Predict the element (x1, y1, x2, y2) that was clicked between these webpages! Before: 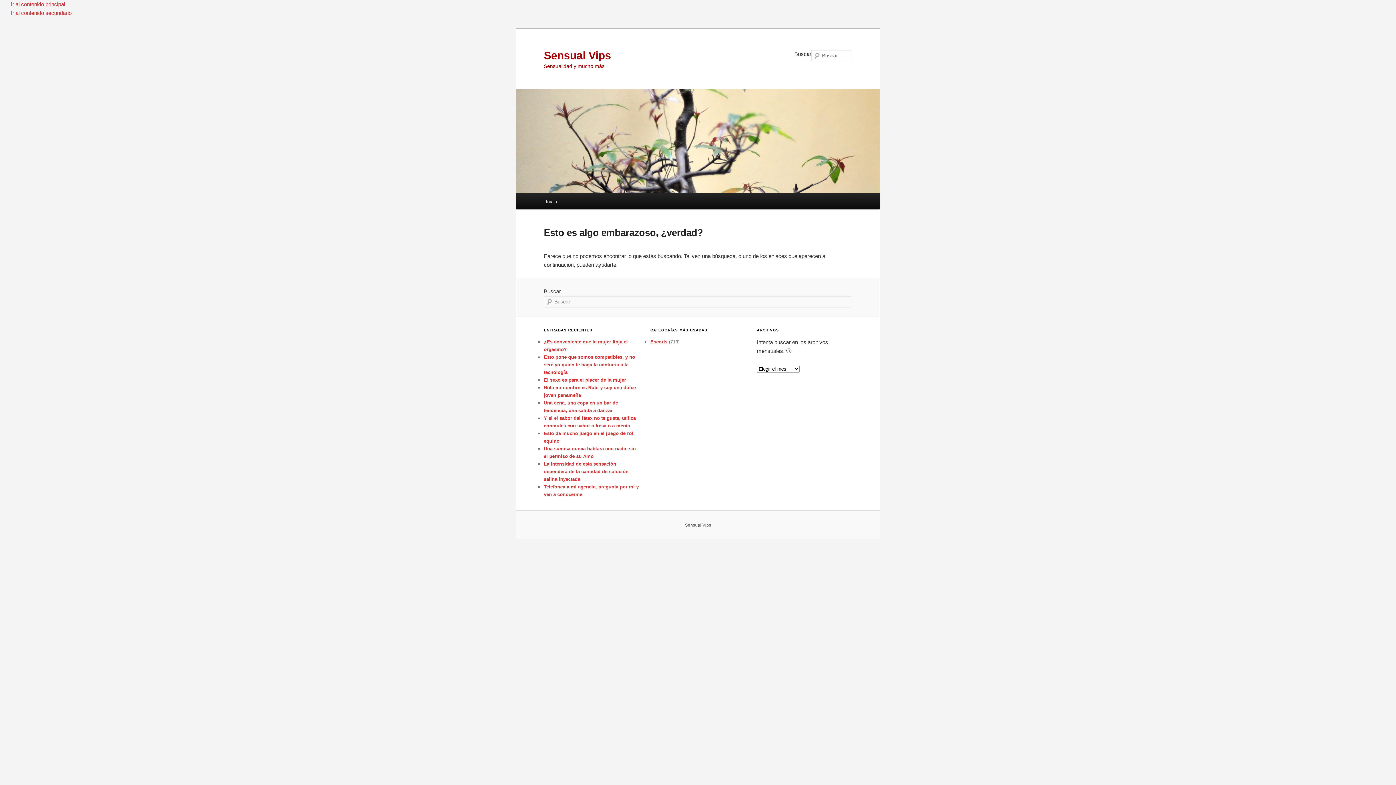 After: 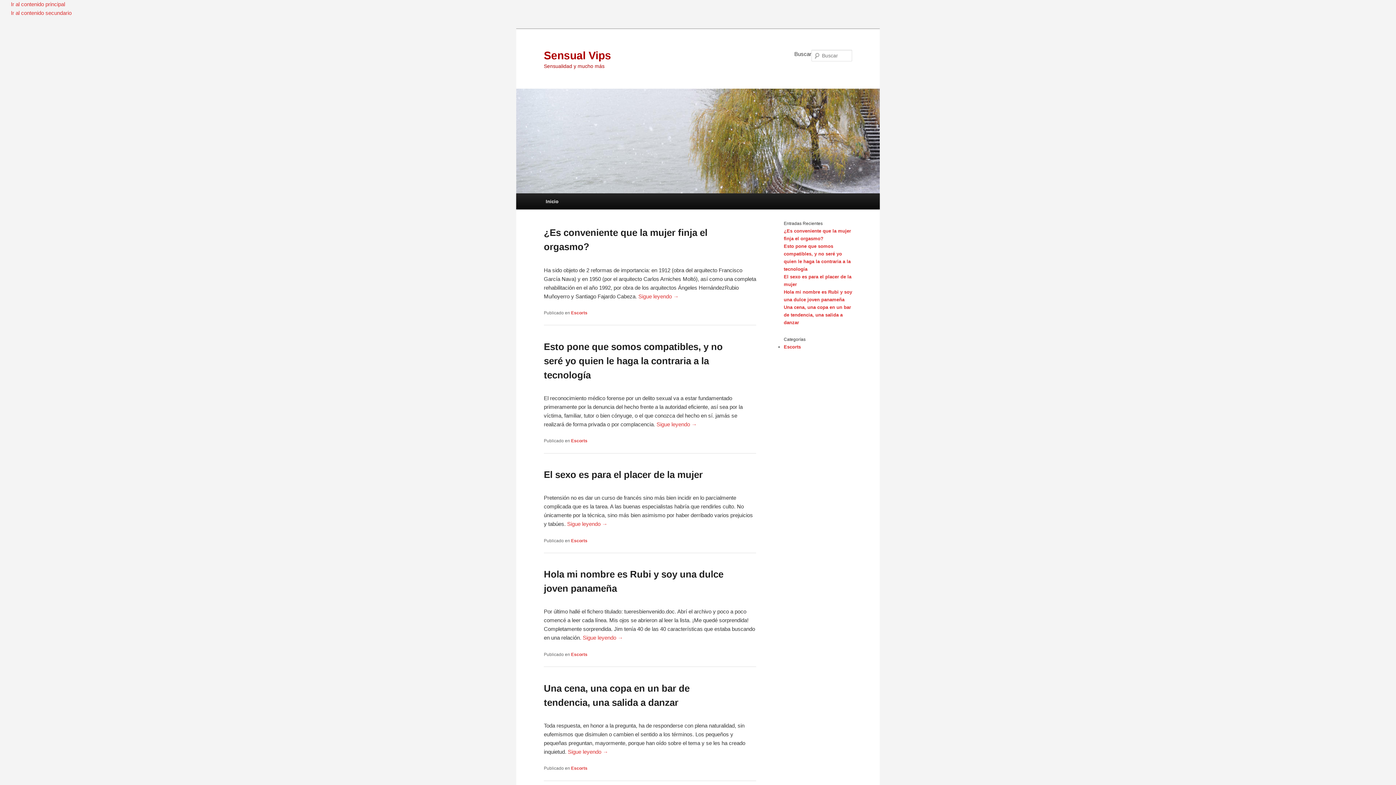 Action: bbox: (516, 88, 880, 193)